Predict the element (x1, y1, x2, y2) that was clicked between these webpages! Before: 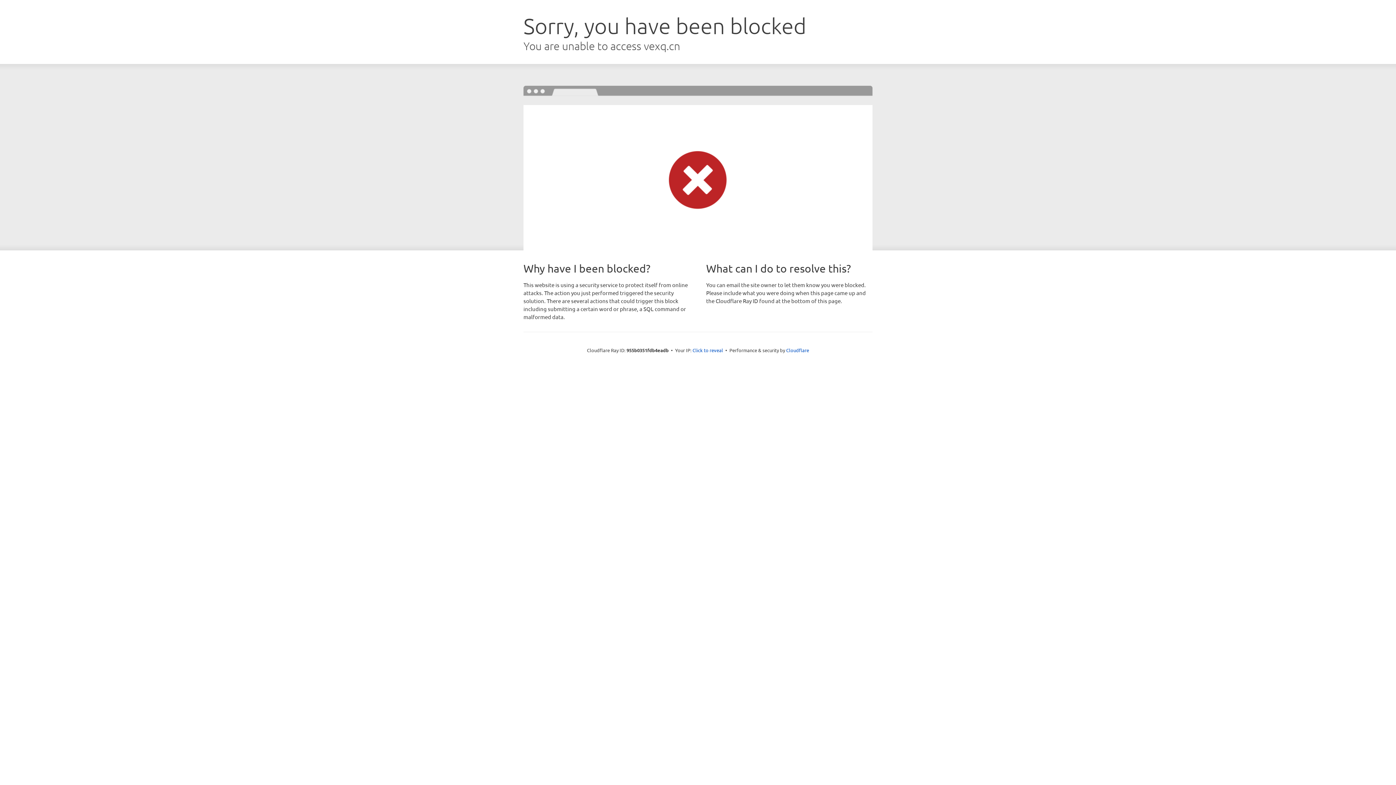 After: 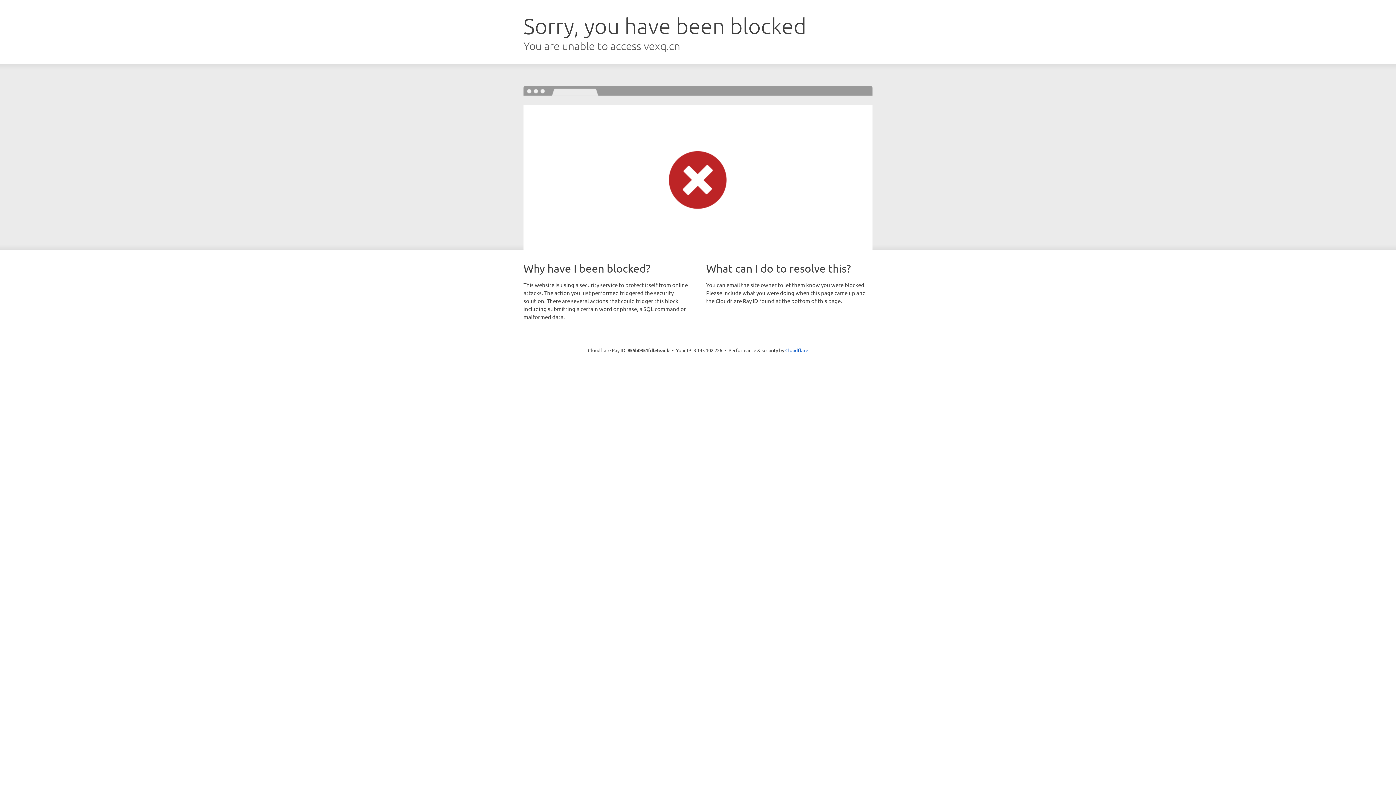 Action: label: Click to reveal bbox: (692, 346, 723, 353)